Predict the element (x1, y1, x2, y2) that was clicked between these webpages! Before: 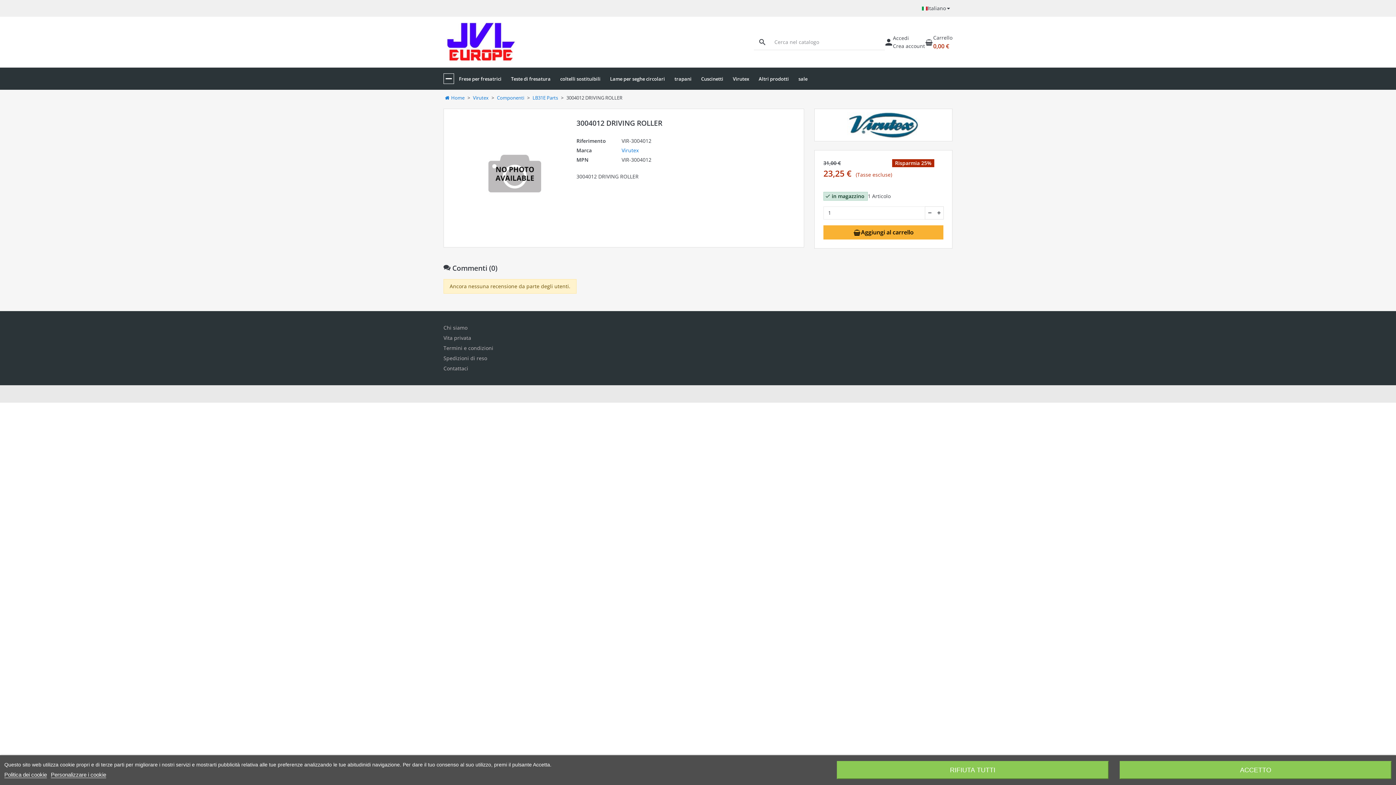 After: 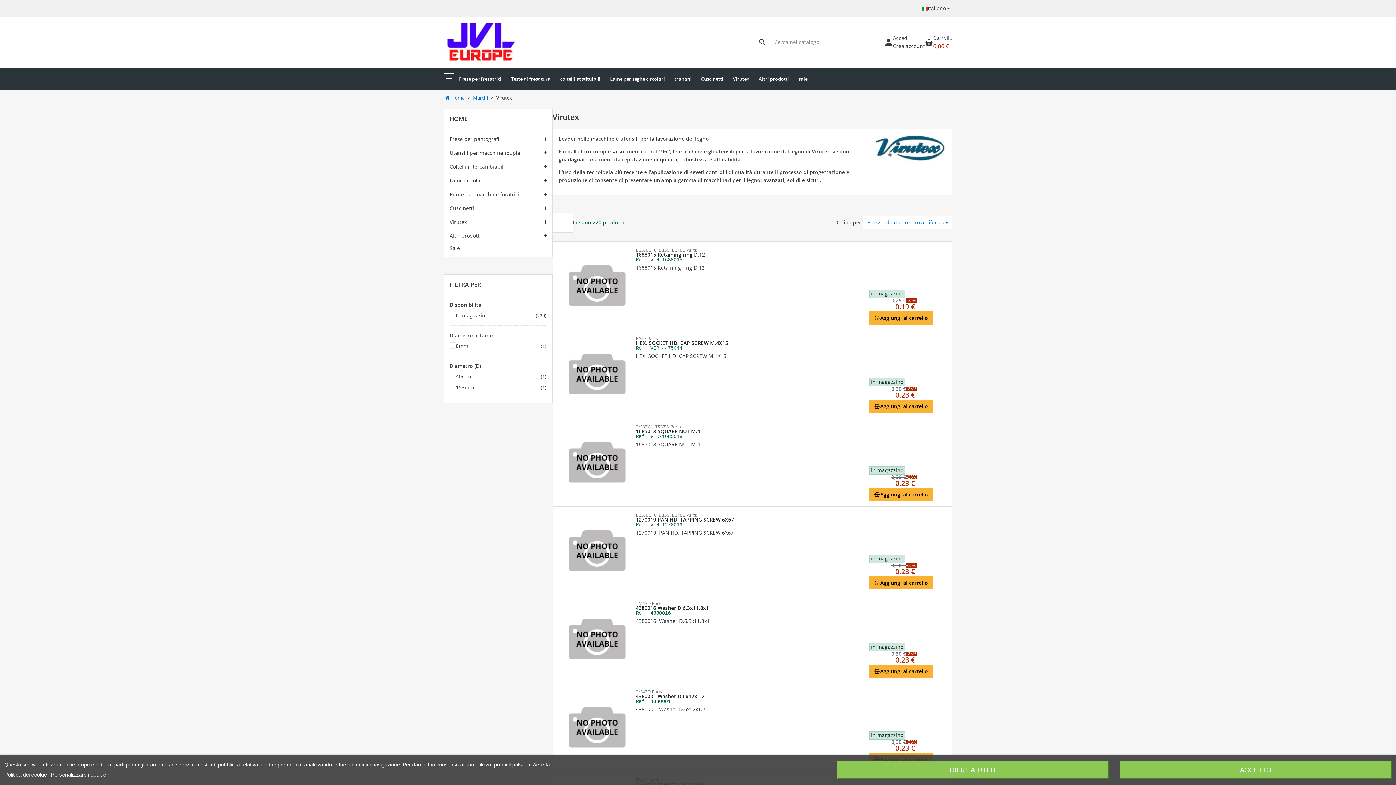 Action: bbox: (847, 112, 920, 138)